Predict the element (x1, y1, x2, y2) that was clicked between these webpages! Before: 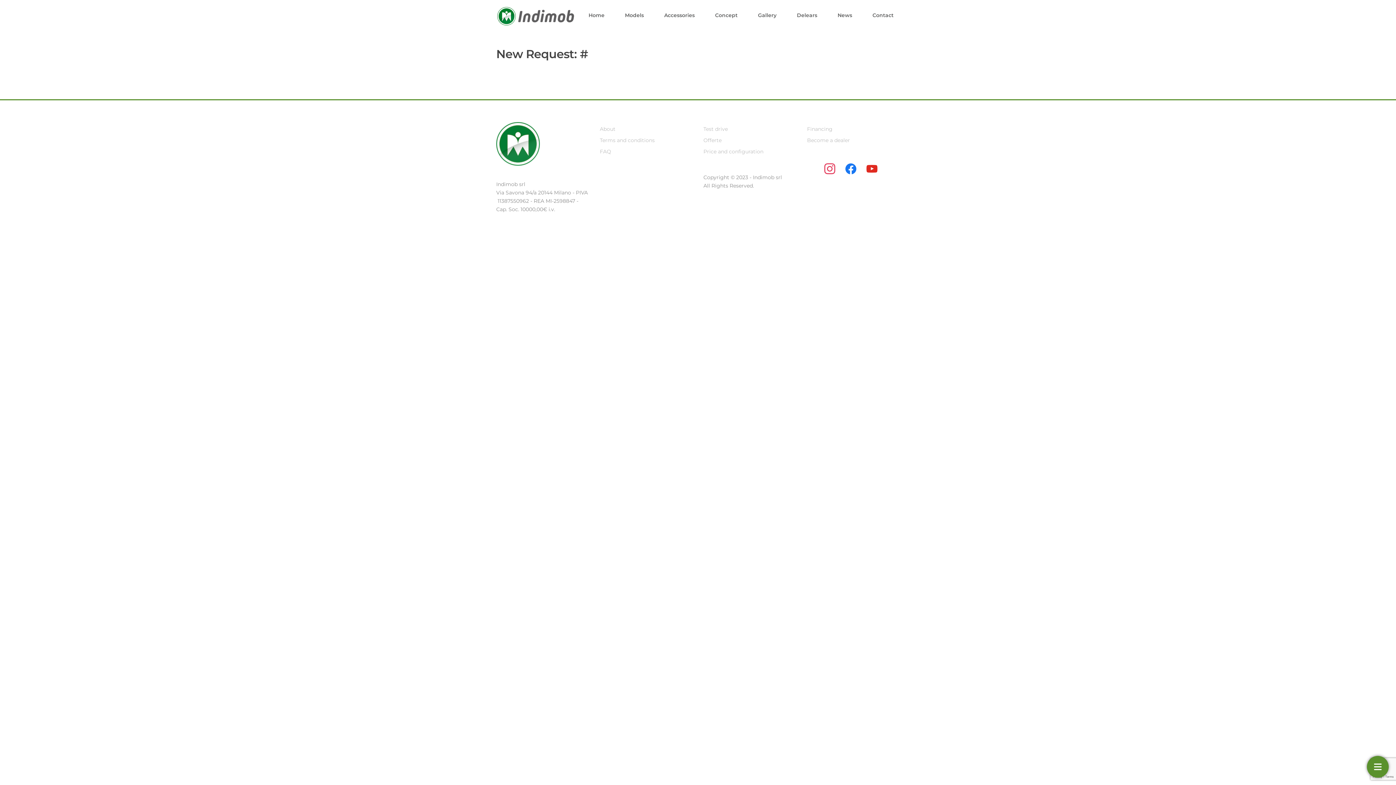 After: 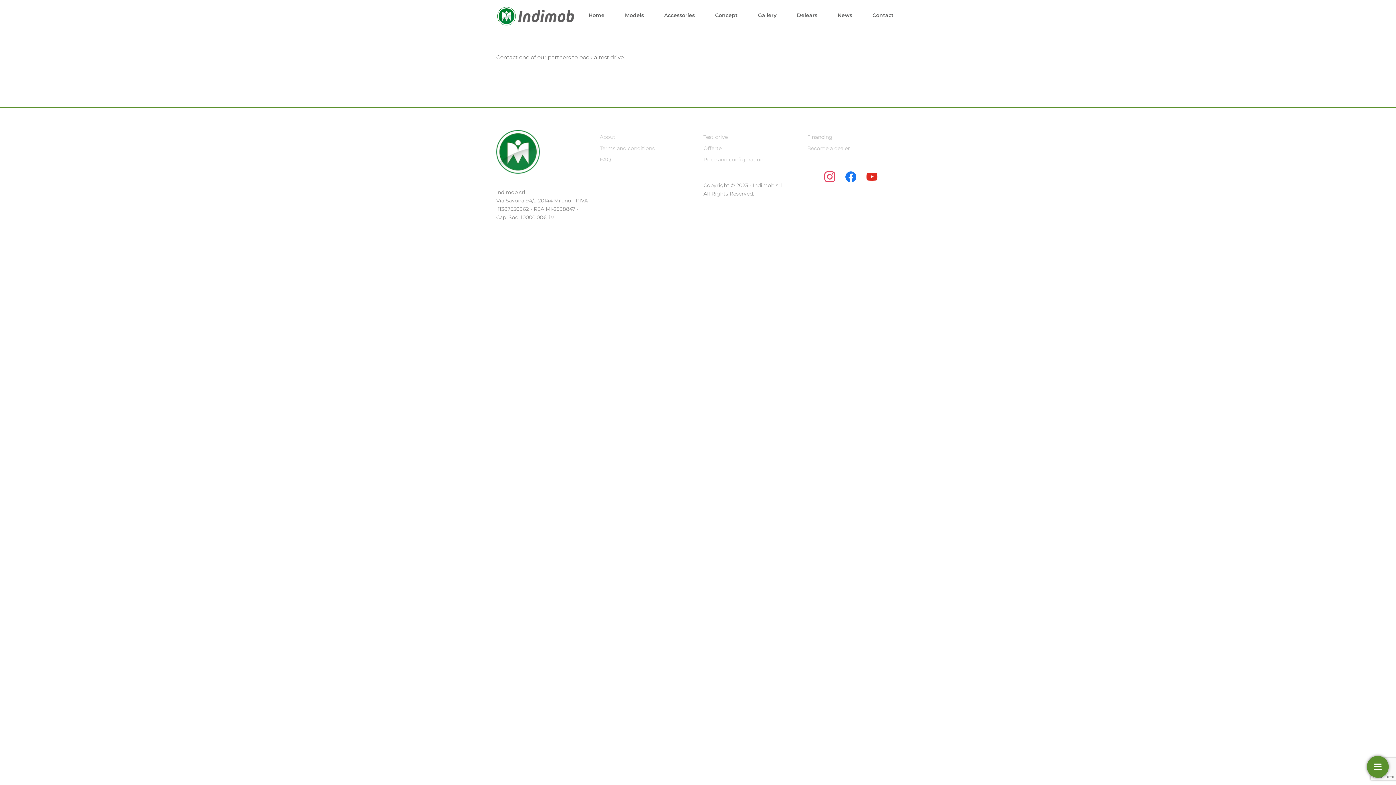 Action: bbox: (703, 125, 728, 132) label: Test drive